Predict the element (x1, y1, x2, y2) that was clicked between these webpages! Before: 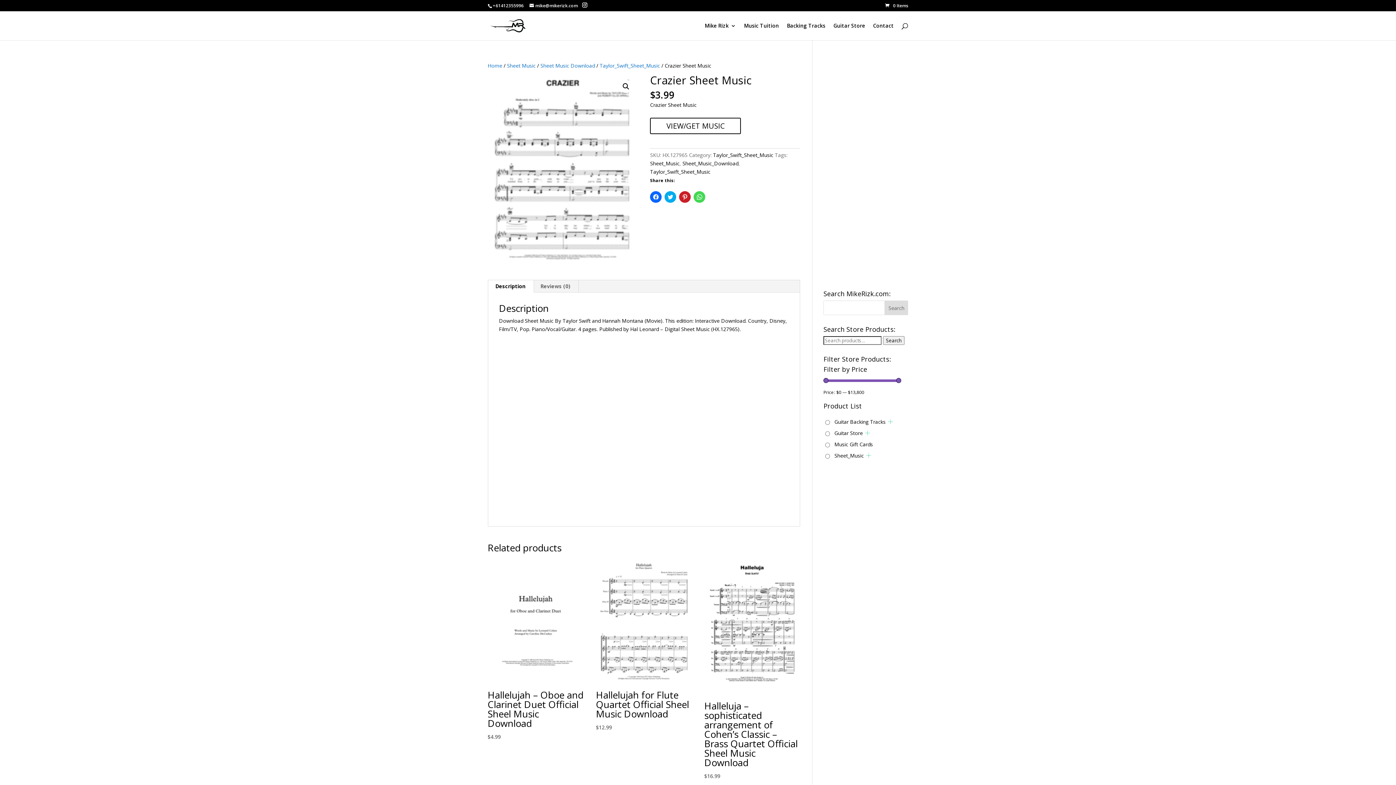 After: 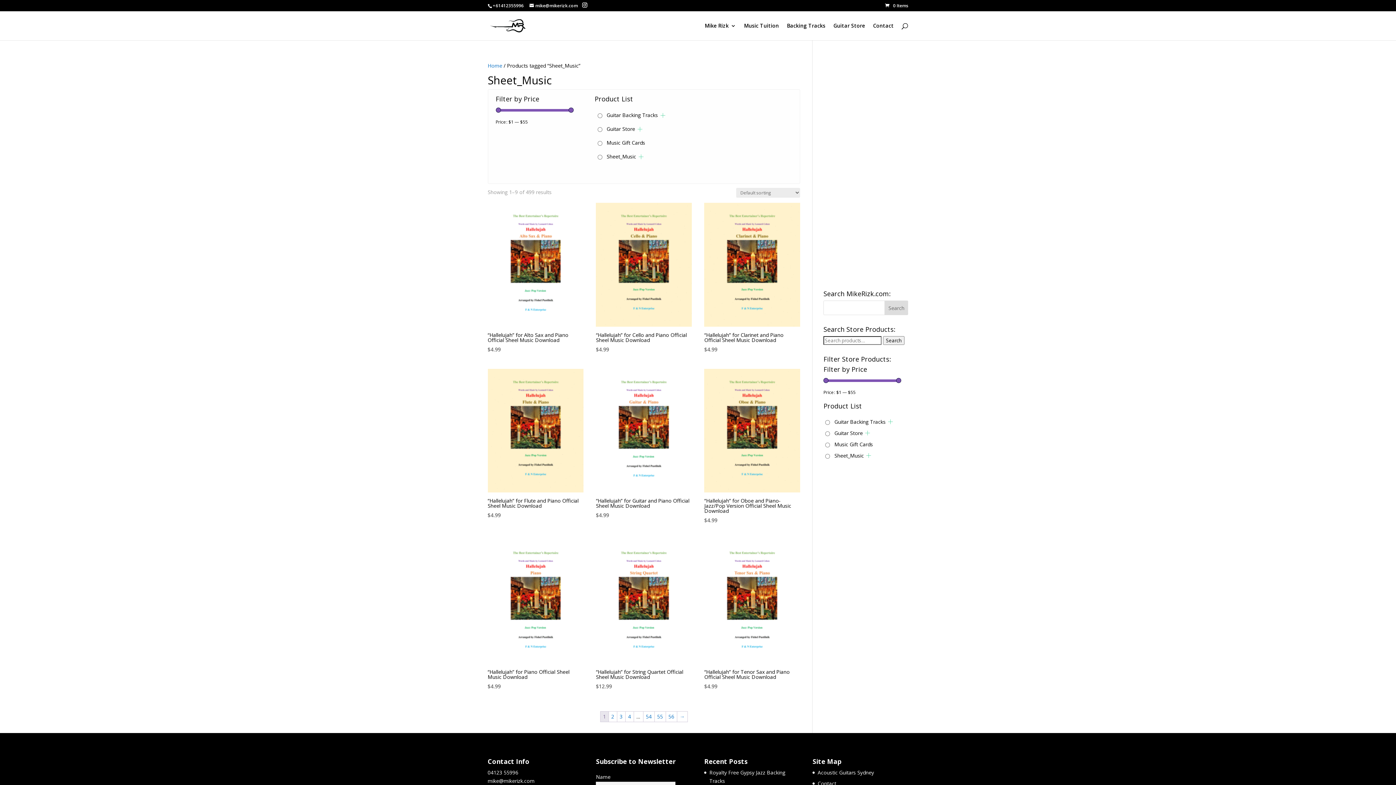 Action: bbox: (650, 160, 679, 166) label: Sheet_Music